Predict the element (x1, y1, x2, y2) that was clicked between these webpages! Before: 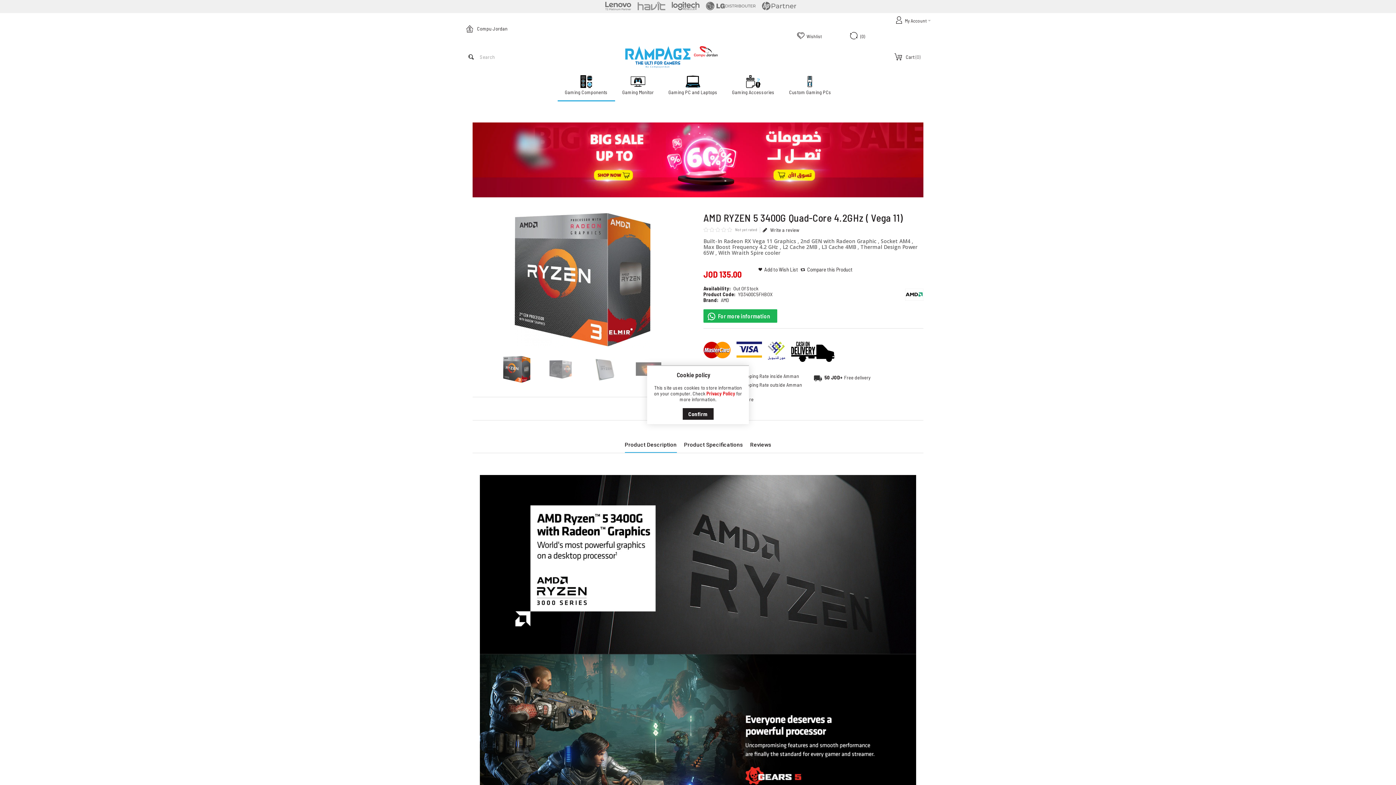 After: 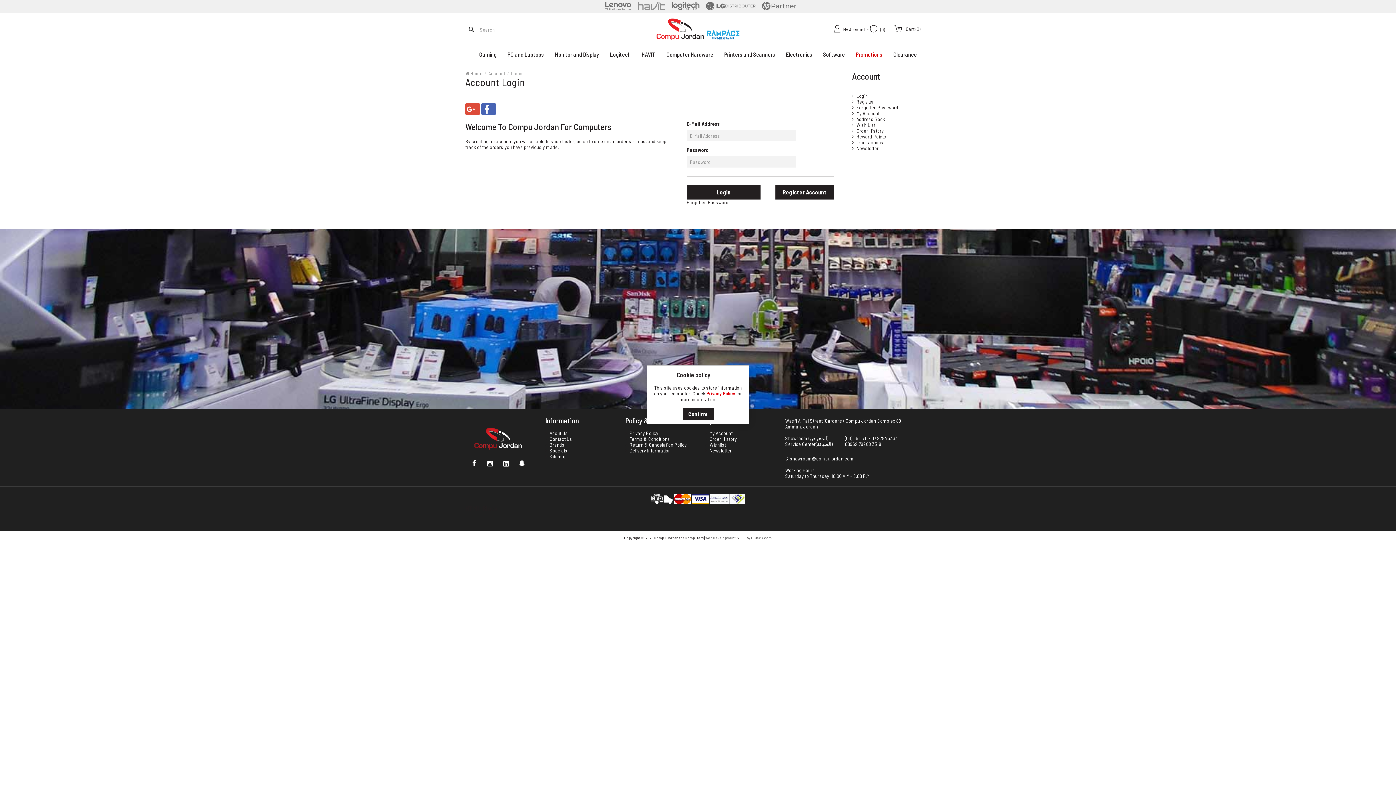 Action: label: Wishlist bbox: (797, 28, 822, 44)